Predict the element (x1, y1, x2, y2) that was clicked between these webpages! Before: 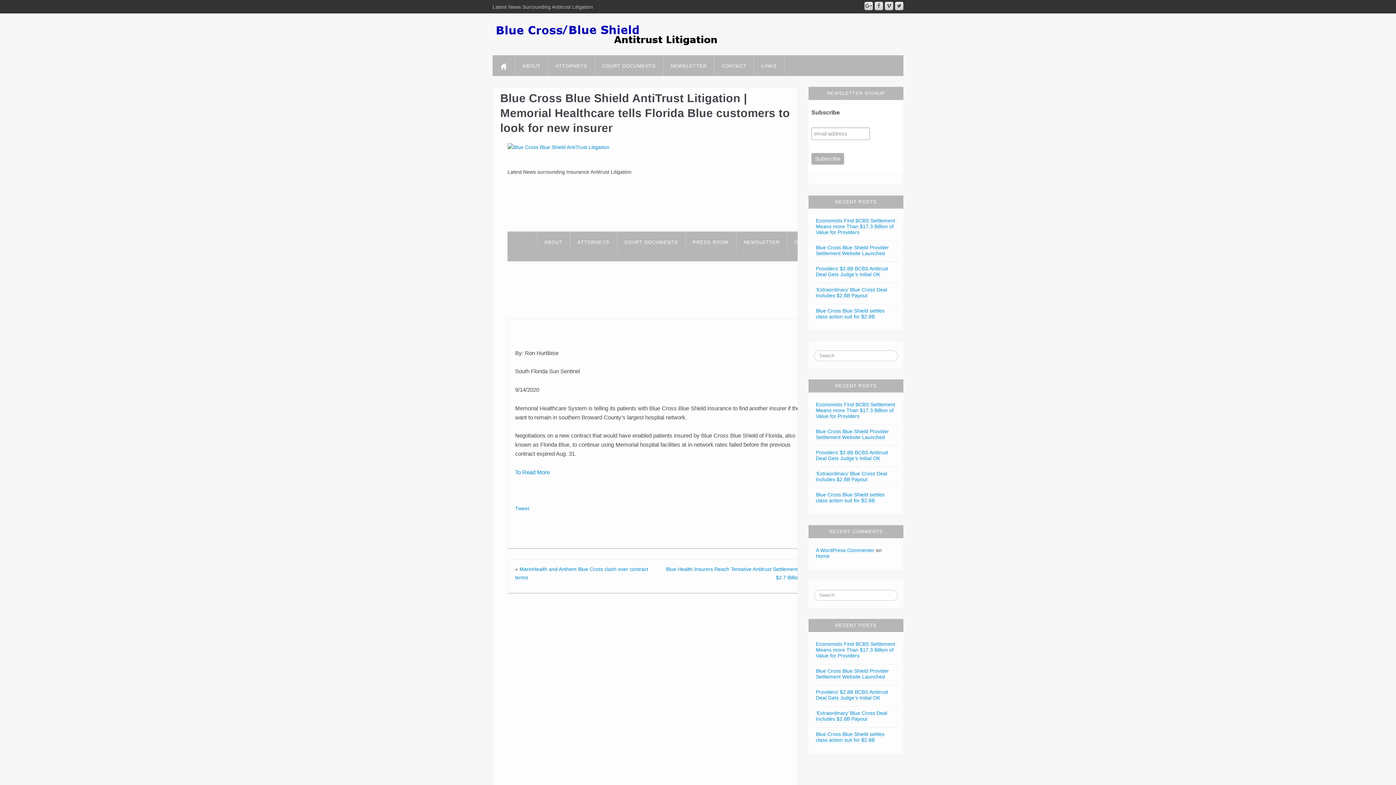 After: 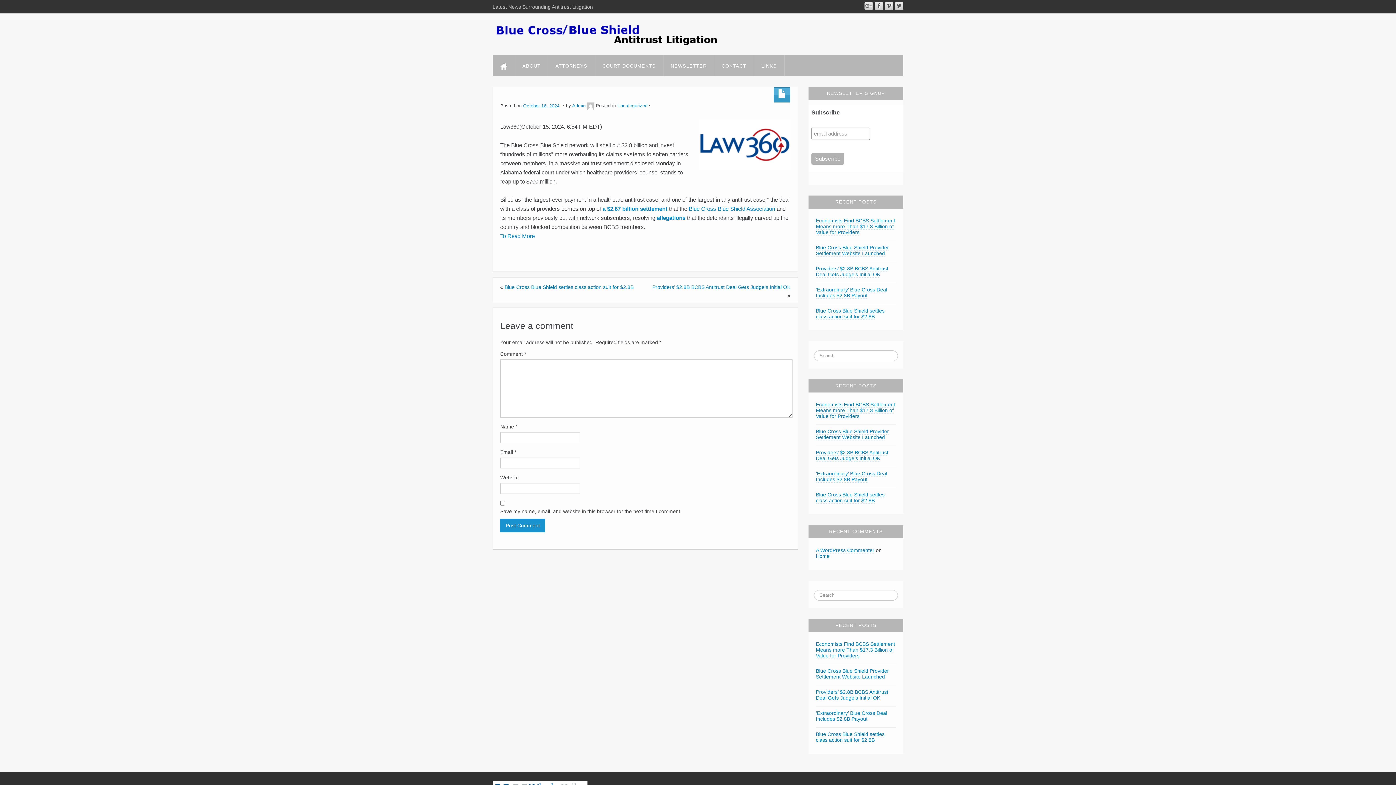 Action: label: ‘Extraordinary’ Blue Cross Deal Includes $2.8B Payout bbox: (816, 710, 887, 722)